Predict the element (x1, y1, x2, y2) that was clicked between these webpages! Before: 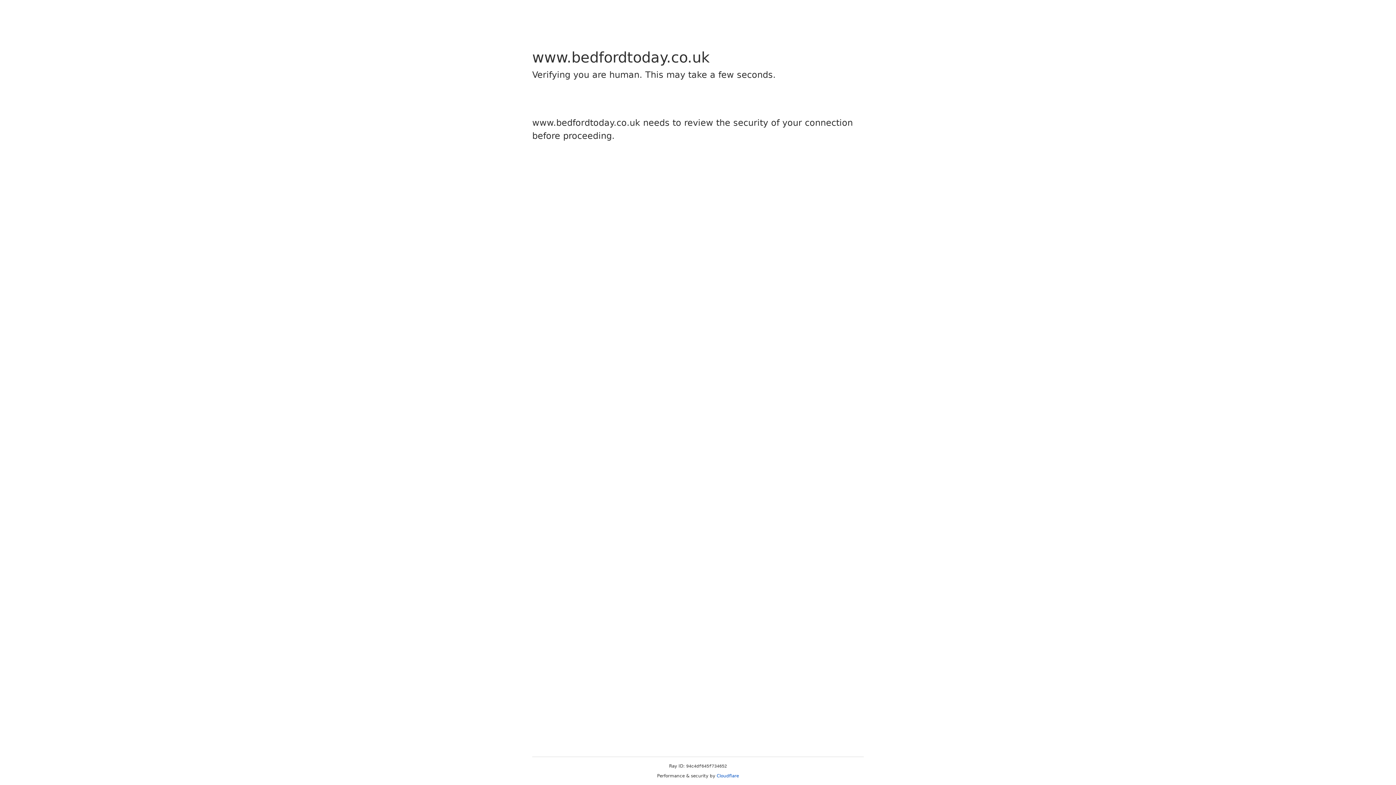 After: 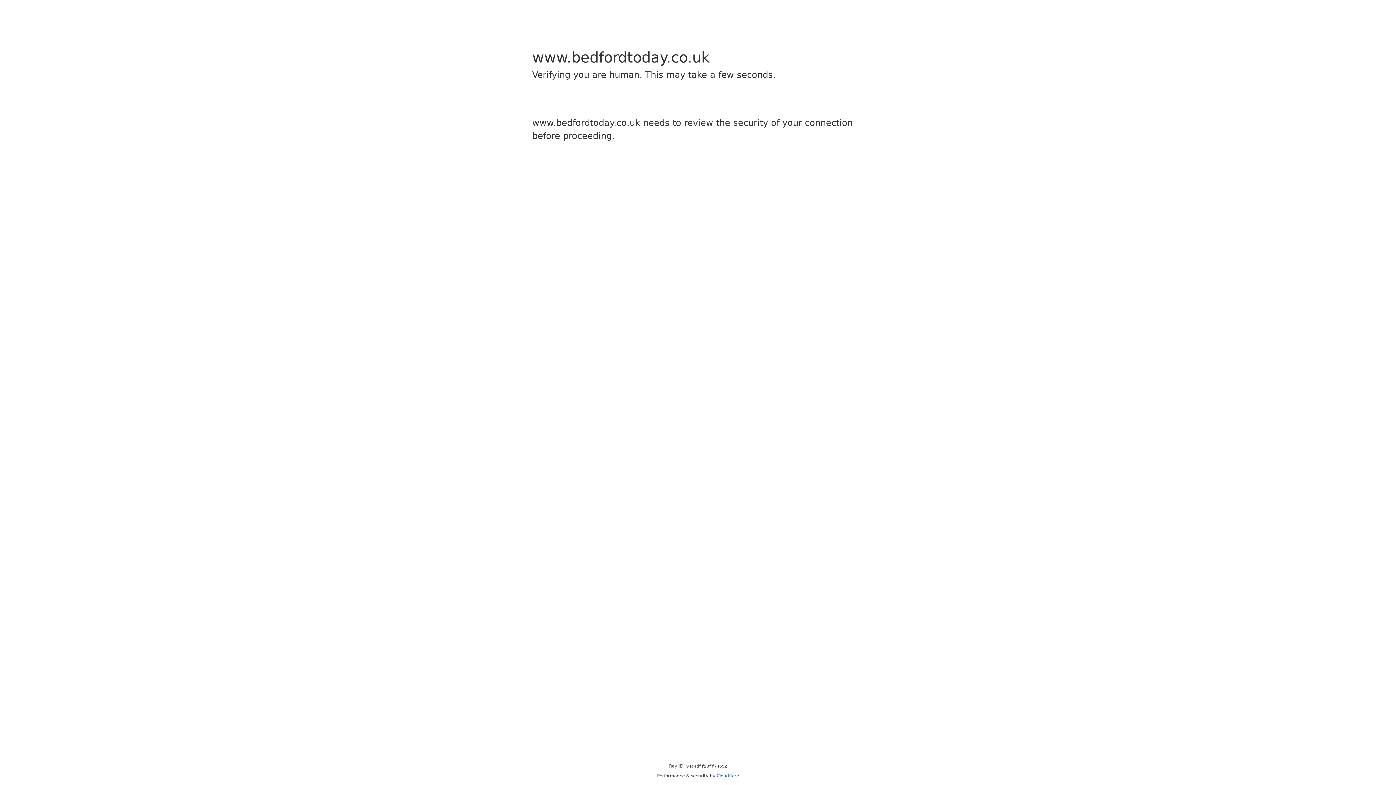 Action: label: Cloudflare bbox: (716, 773, 739, 778)